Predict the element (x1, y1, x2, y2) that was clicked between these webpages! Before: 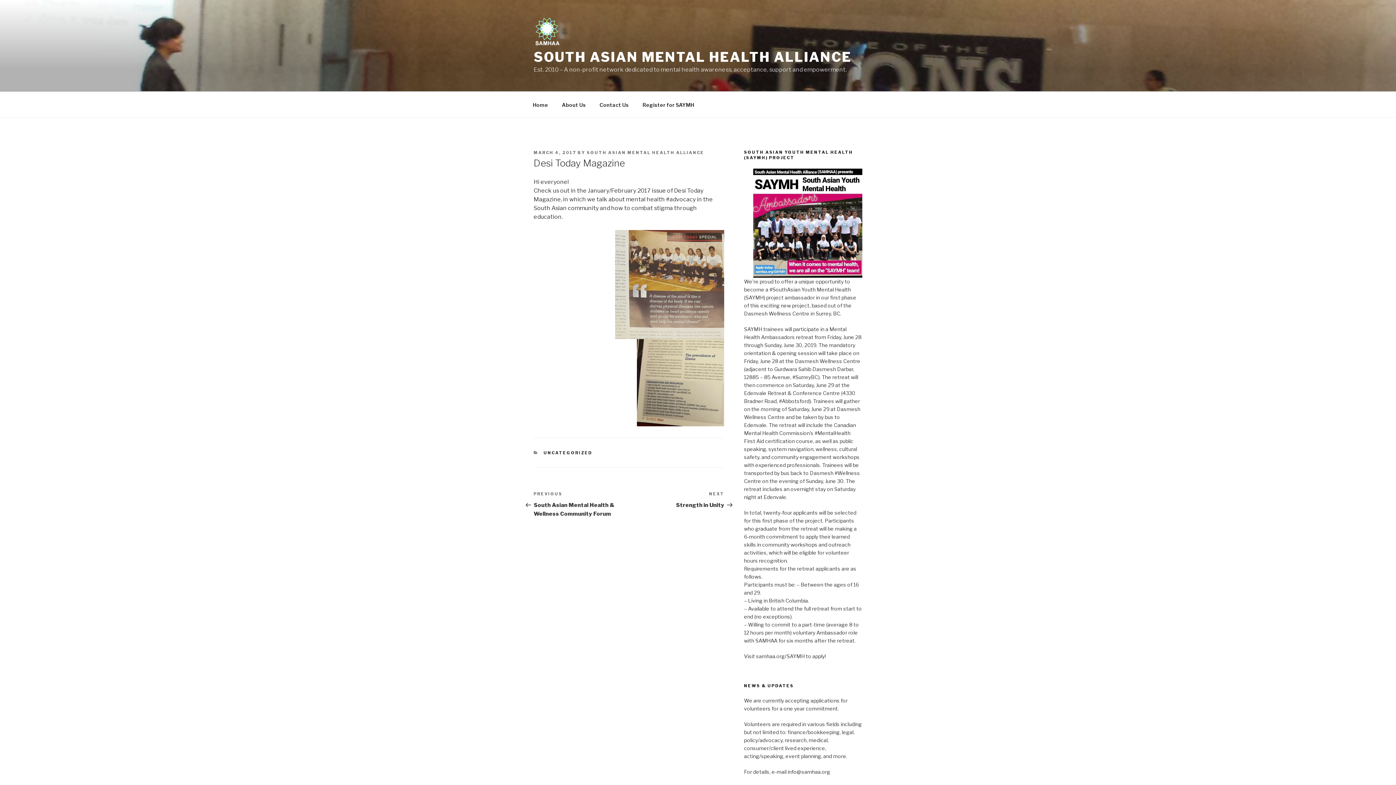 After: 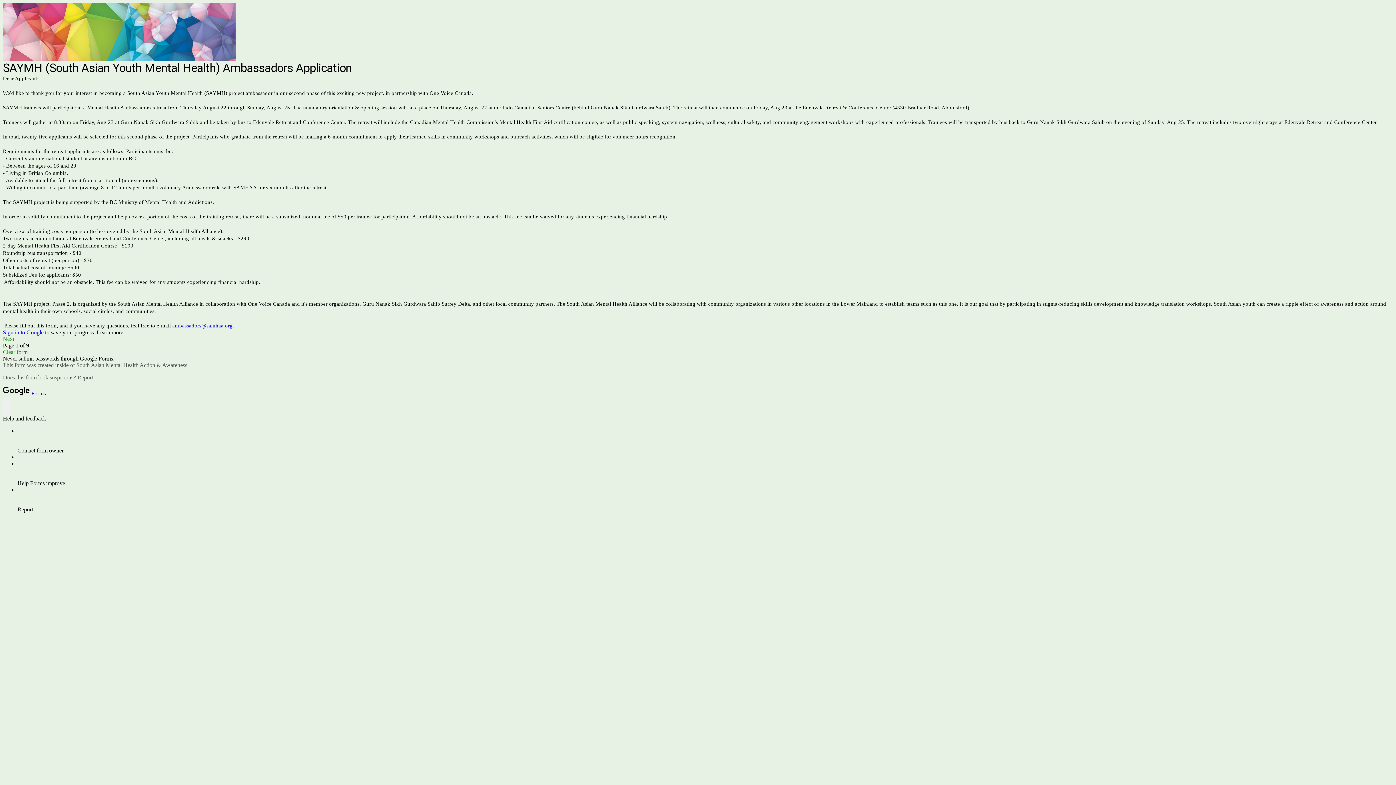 Action: bbox: (636, 95, 700, 113) label: Register for SAYMH